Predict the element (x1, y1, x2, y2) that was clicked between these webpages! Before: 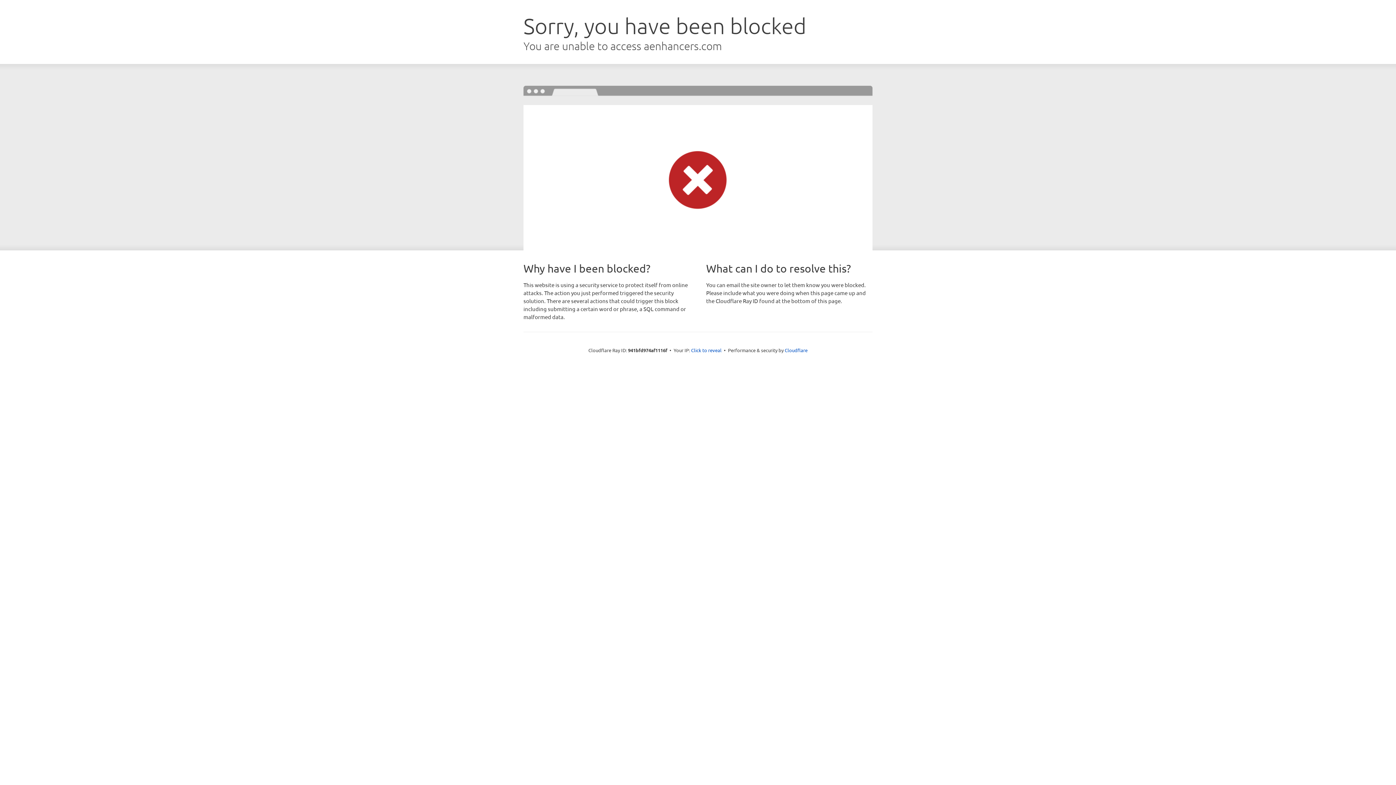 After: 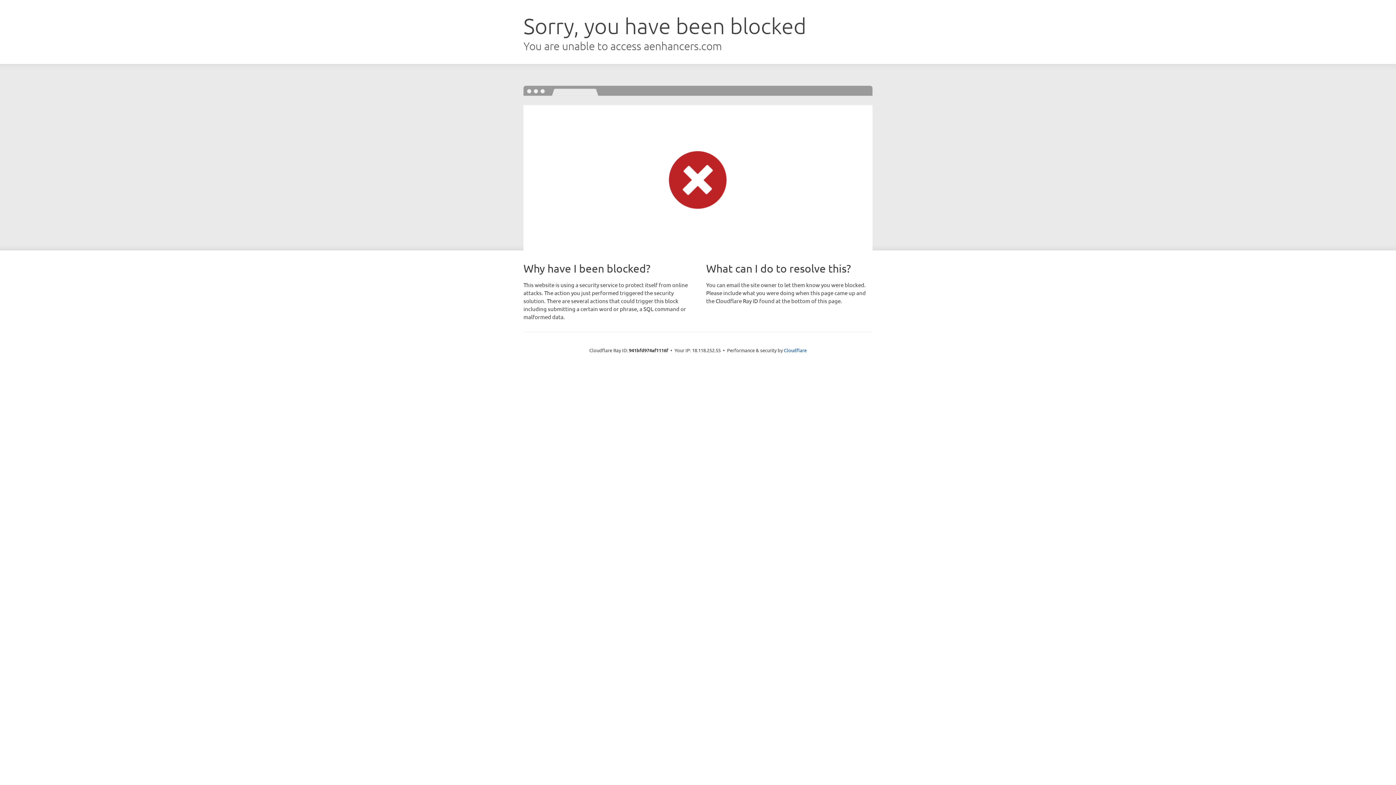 Action: label: Click to reveal bbox: (691, 346, 721, 353)